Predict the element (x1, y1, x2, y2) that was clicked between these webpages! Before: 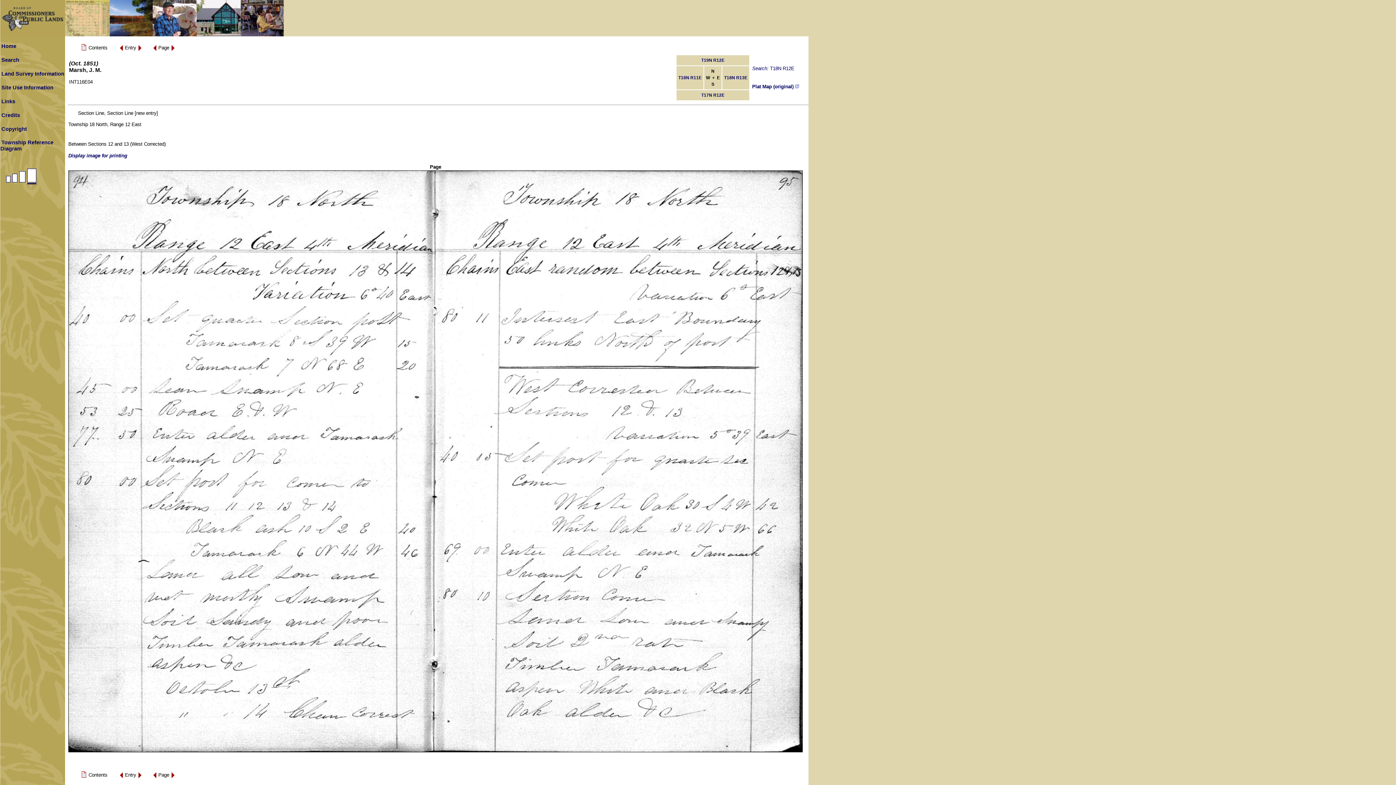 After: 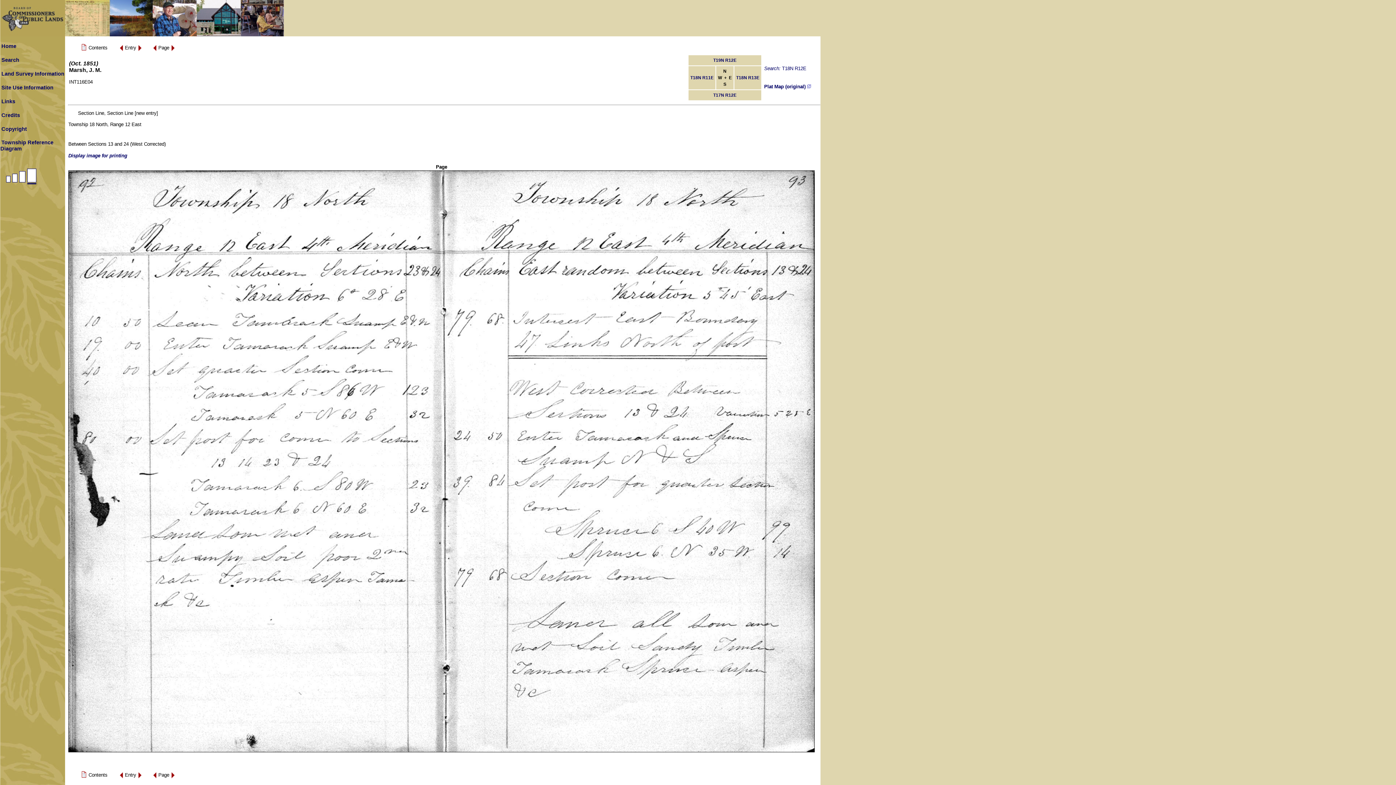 Action: bbox: (152, 48, 156, 53)